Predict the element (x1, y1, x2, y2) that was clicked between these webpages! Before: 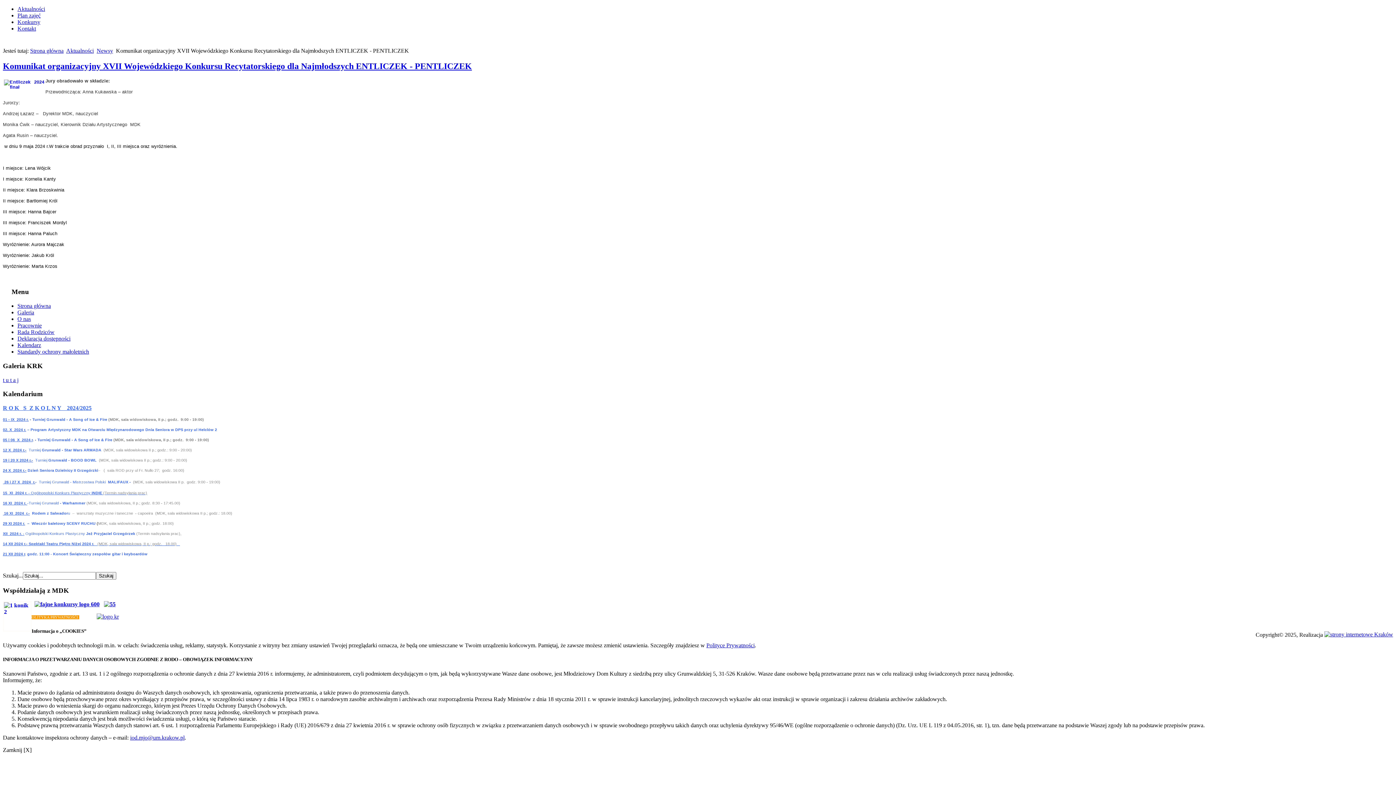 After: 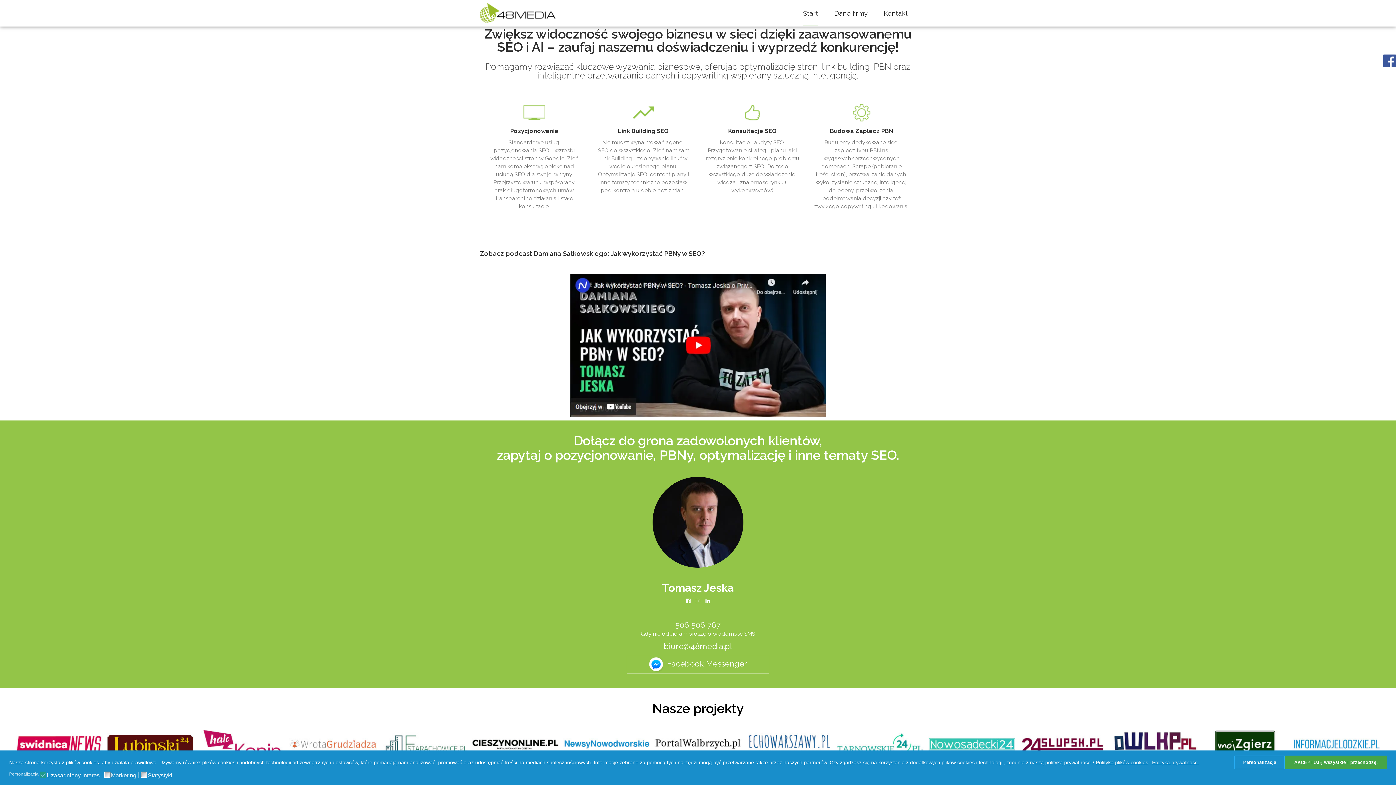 Action: bbox: (1324, 632, 1393, 638)